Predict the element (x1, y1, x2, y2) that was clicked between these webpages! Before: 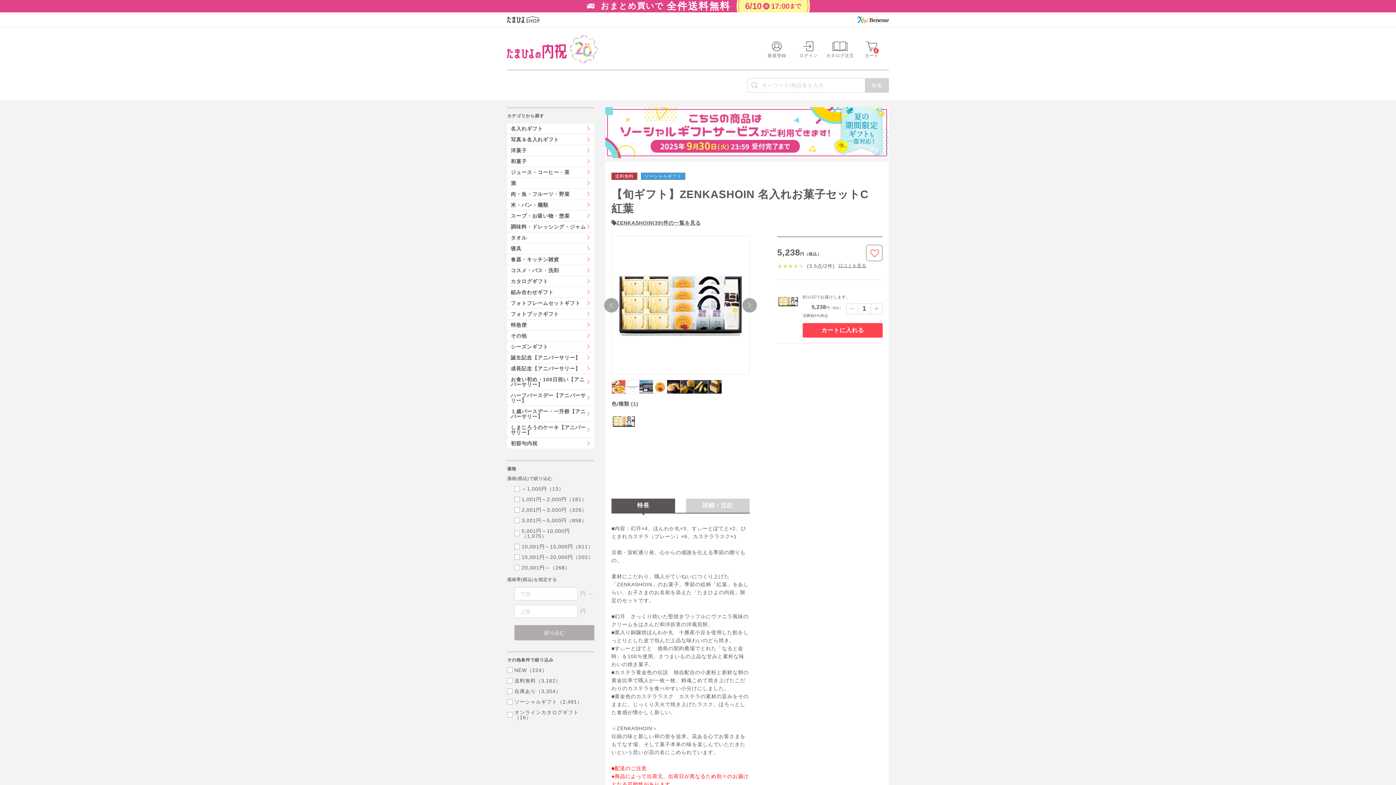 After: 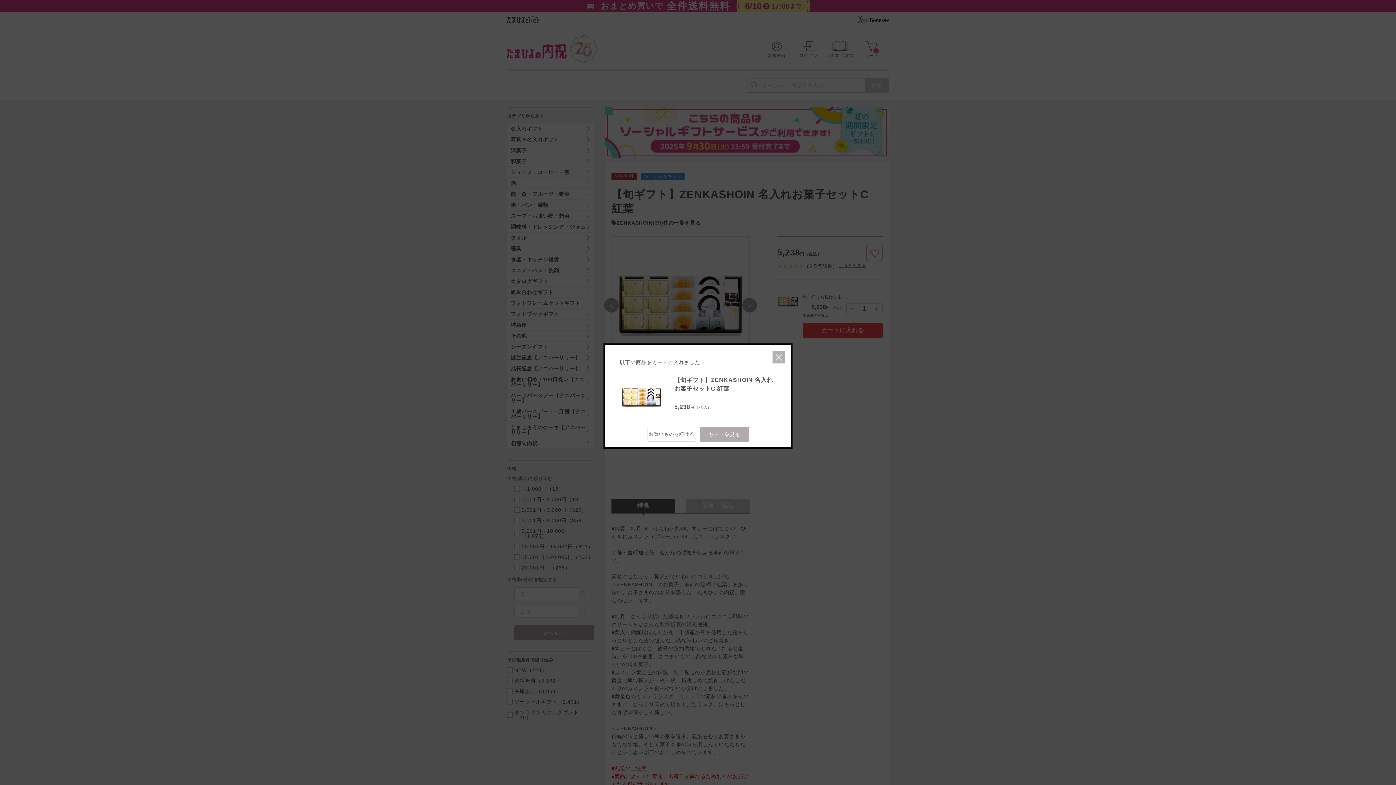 Action: label: カートに入れる bbox: (802, 323, 882, 337)